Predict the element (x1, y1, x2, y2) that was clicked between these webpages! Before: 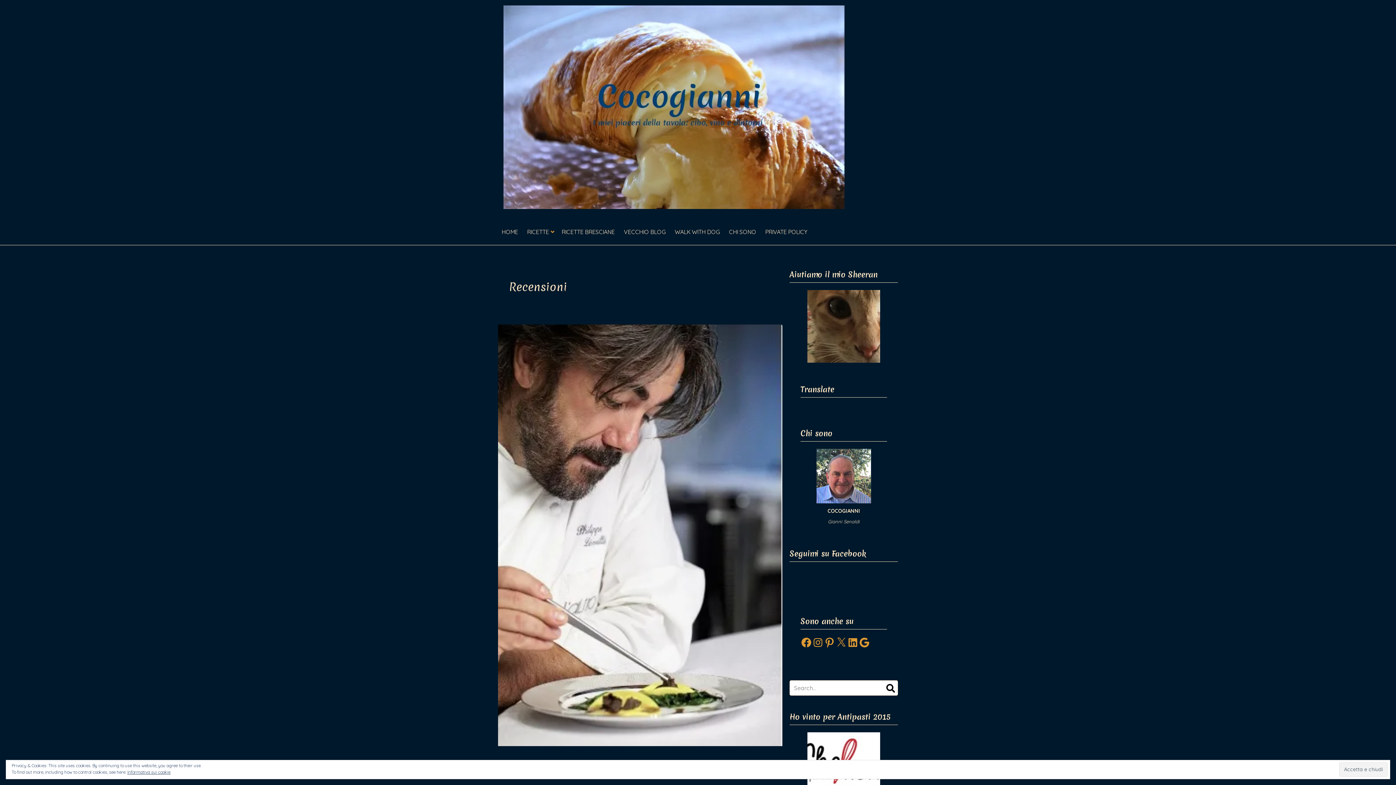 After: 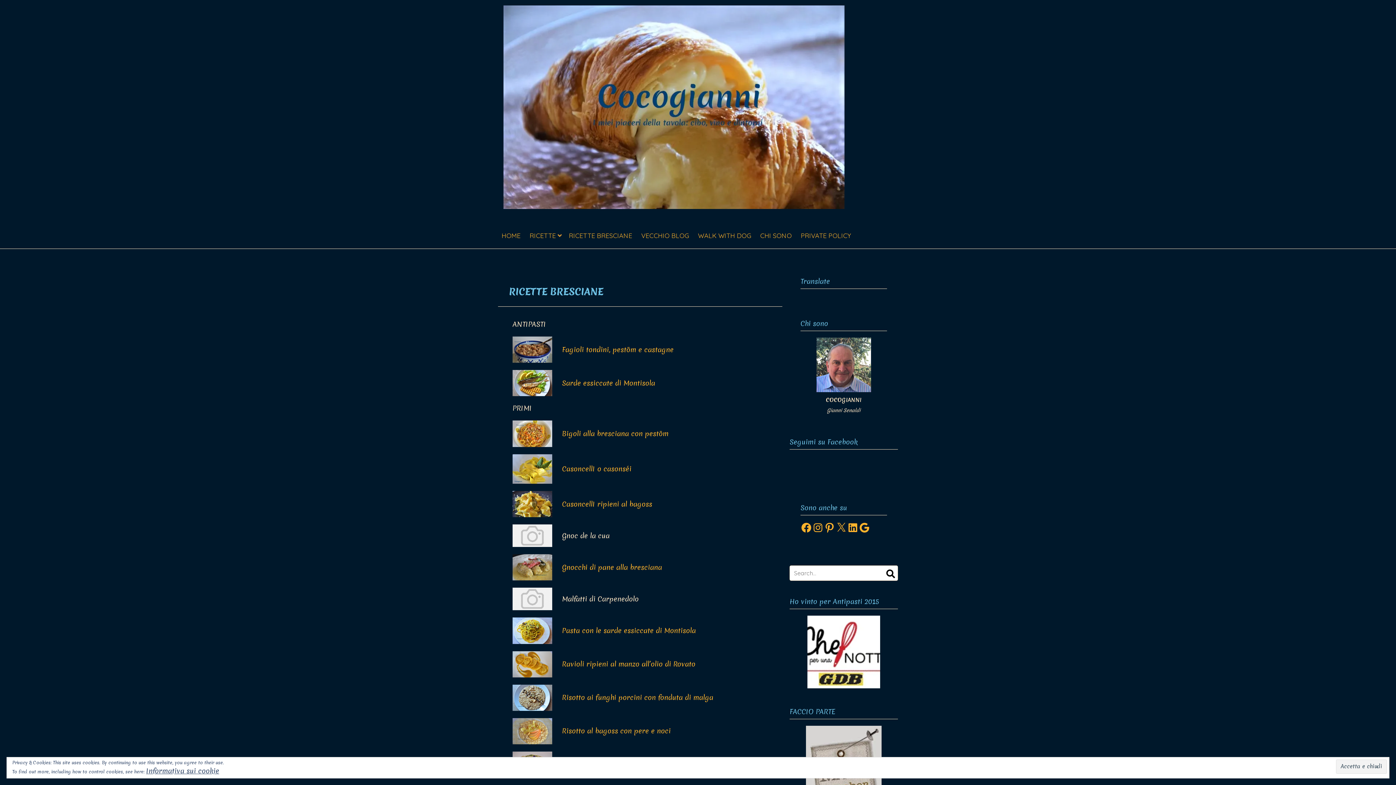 Action: label: RICETTE BRESCIANE bbox: (558, 219, 620, 245)